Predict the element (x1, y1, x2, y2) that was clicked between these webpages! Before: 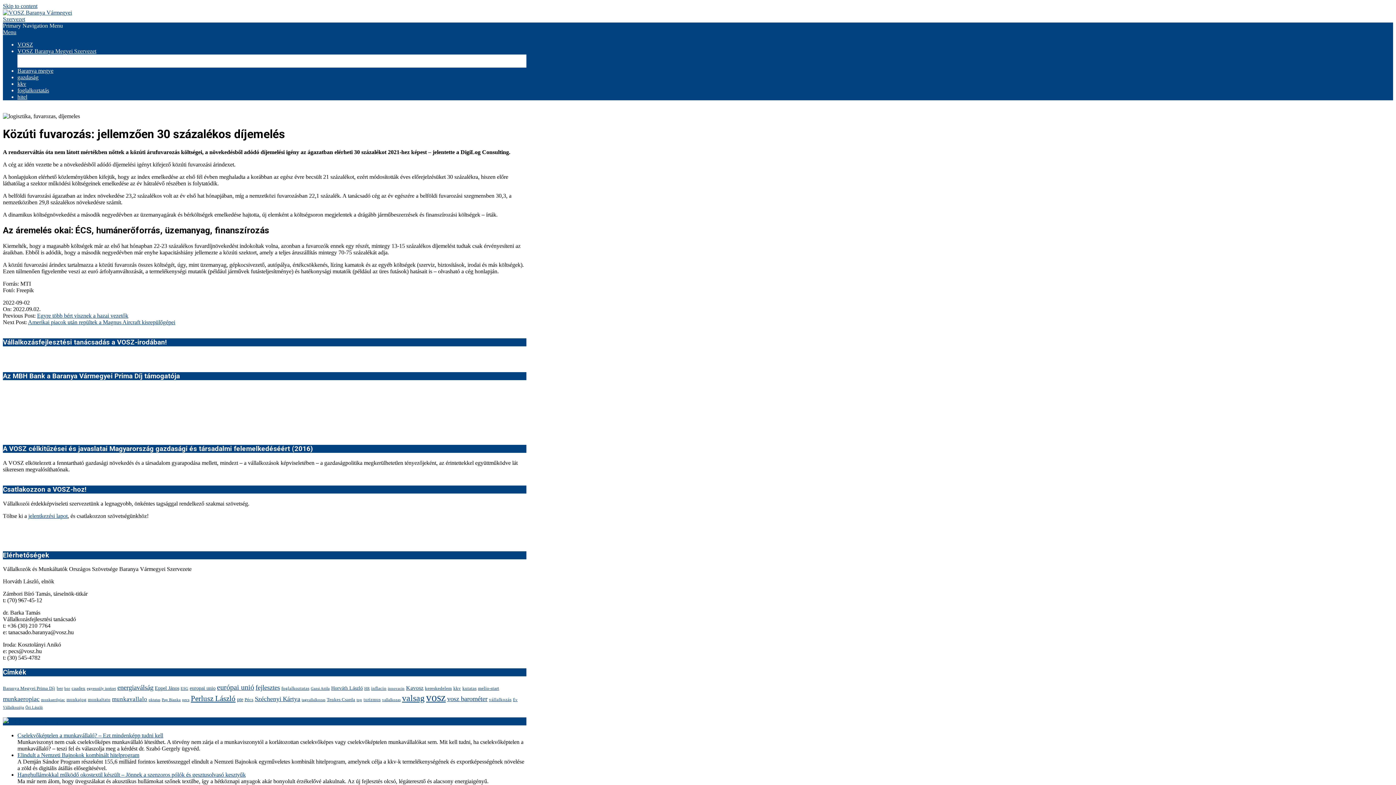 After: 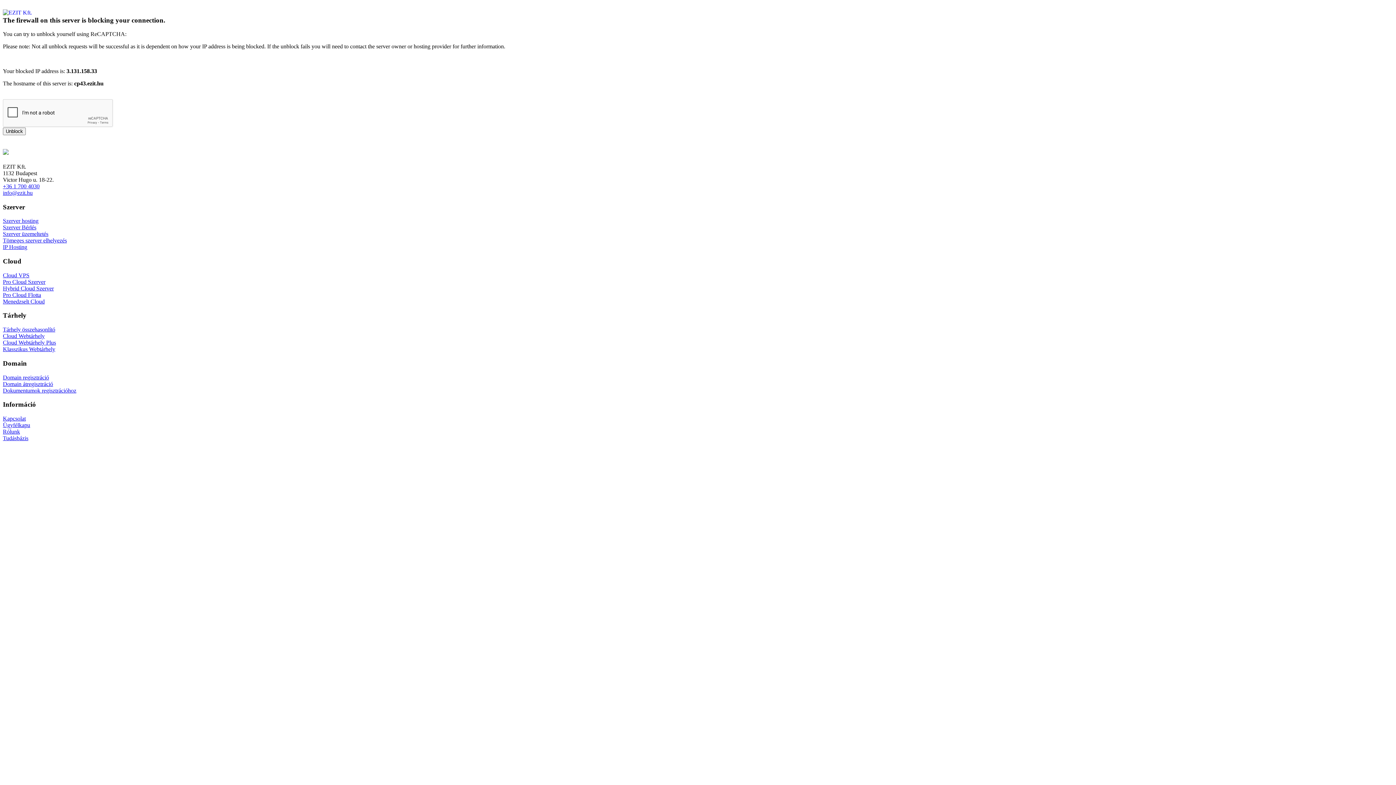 Action: bbox: (2, 686, 55, 691) label: Baranya Megyei Prima Díj (3 elem)